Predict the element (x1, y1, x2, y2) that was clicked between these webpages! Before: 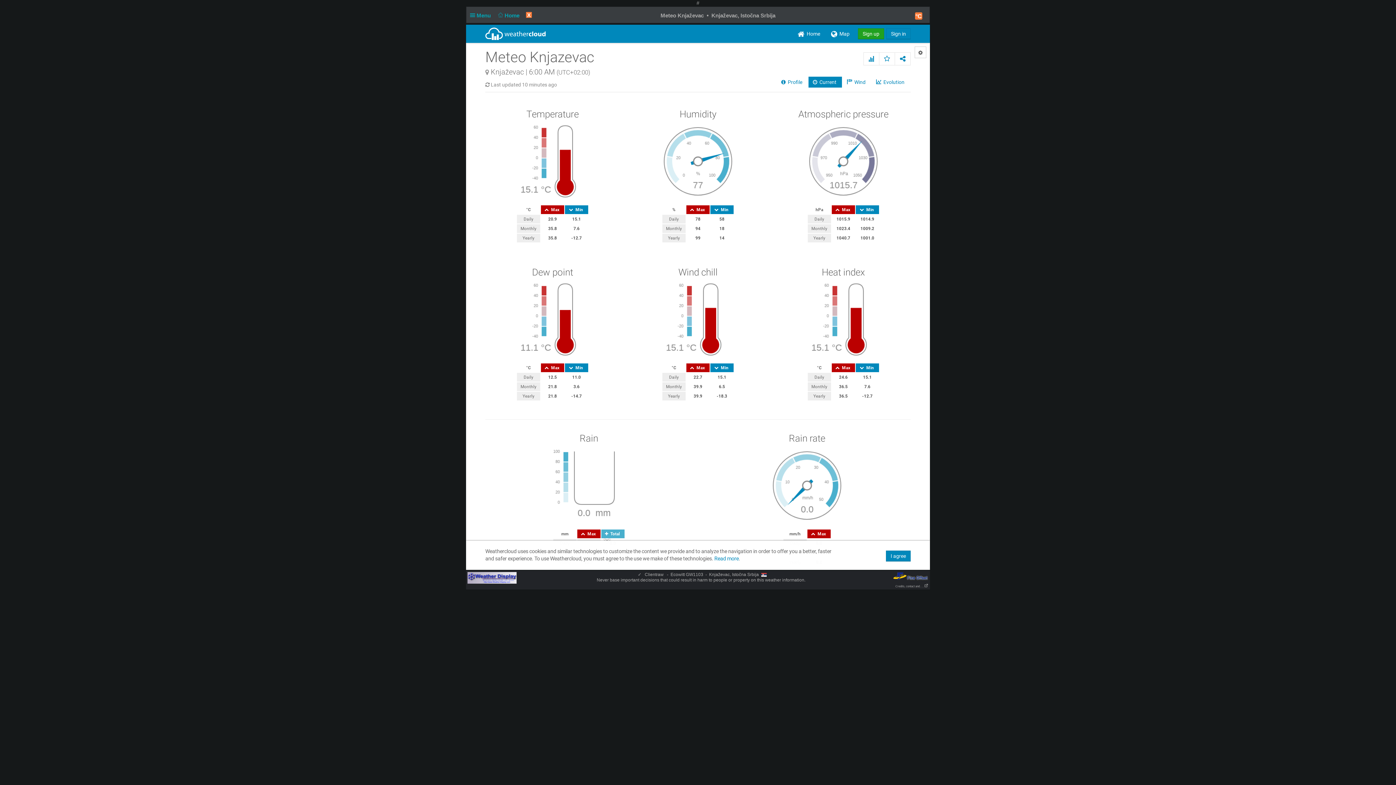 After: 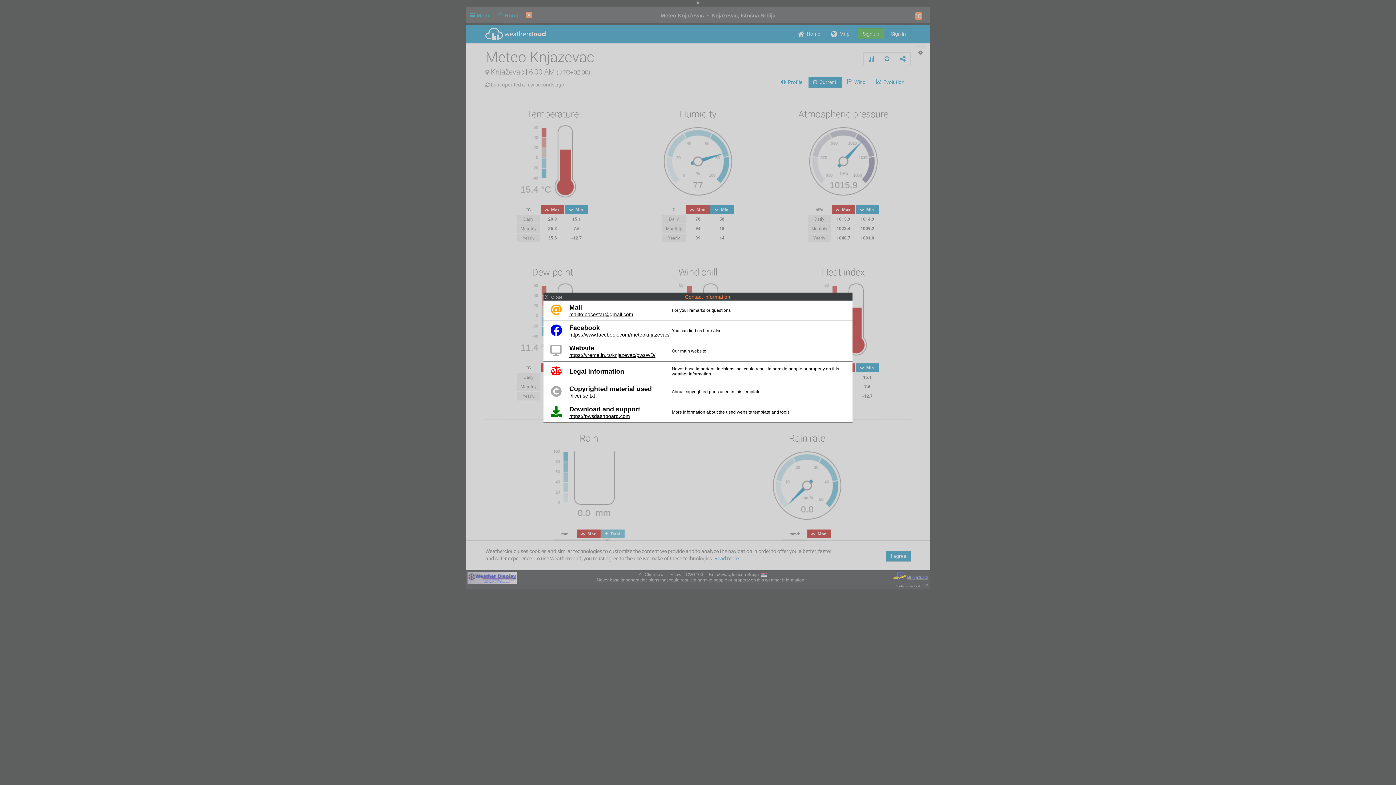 Action: label: Credits, contact and . . . bbox: (895, 584, 928, 588)